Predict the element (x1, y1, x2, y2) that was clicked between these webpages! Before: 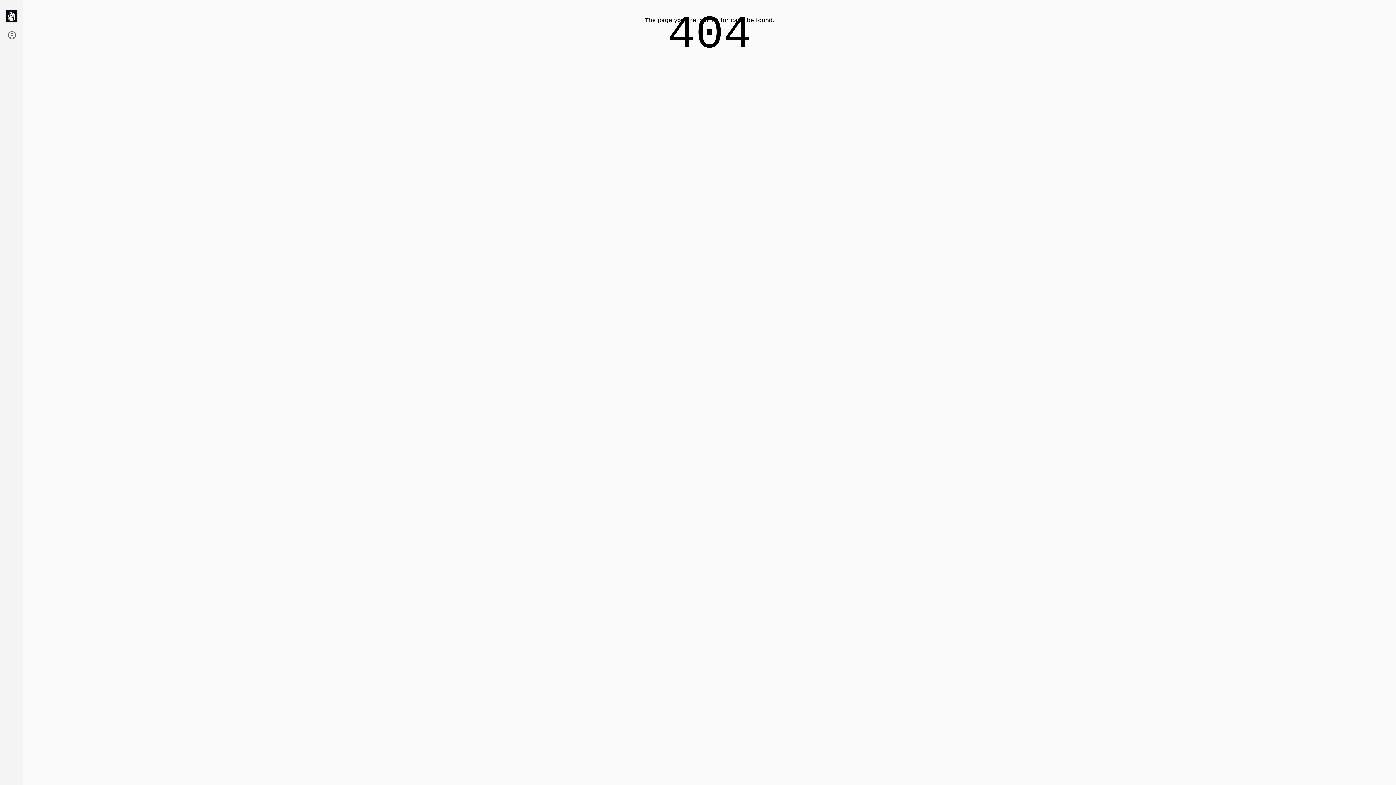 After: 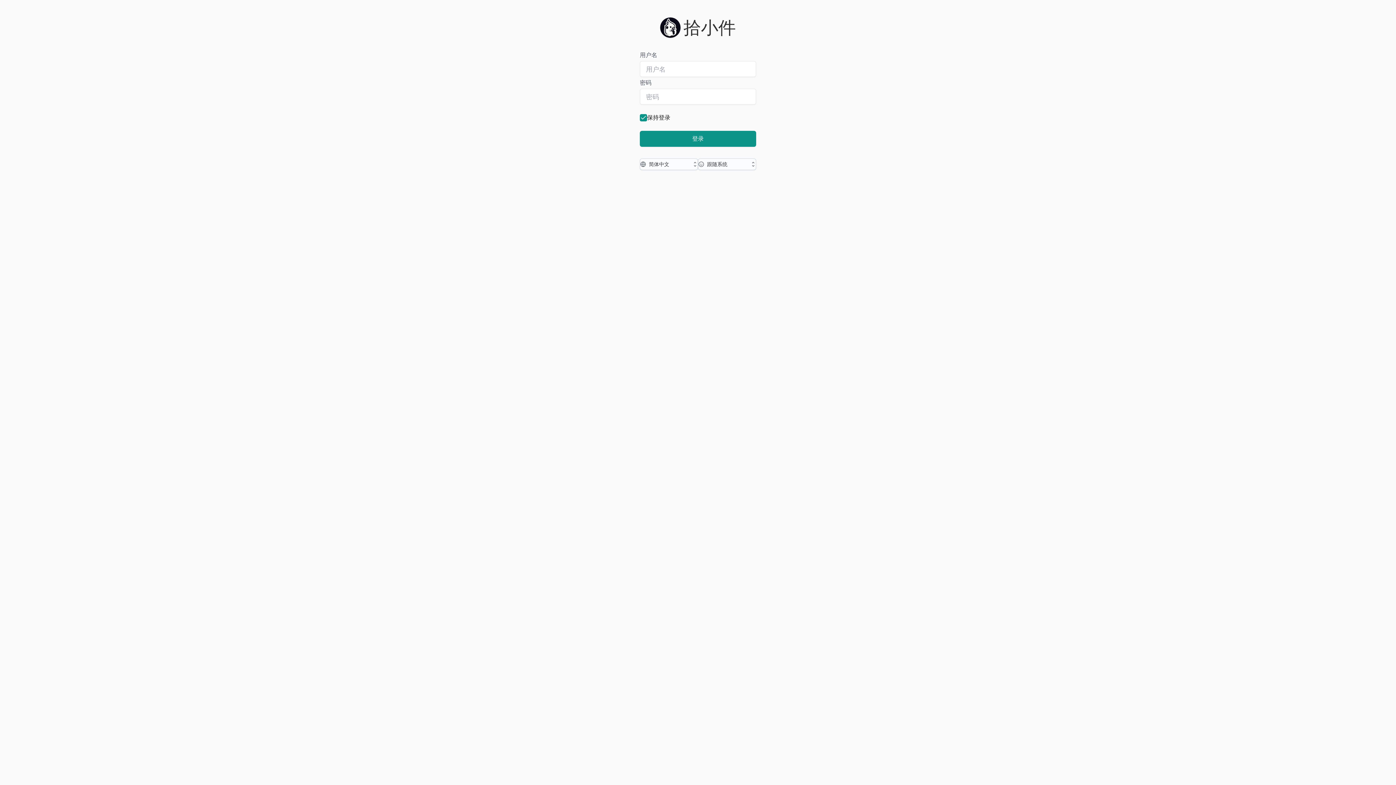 Action: bbox: (4, 27, 19, 42)